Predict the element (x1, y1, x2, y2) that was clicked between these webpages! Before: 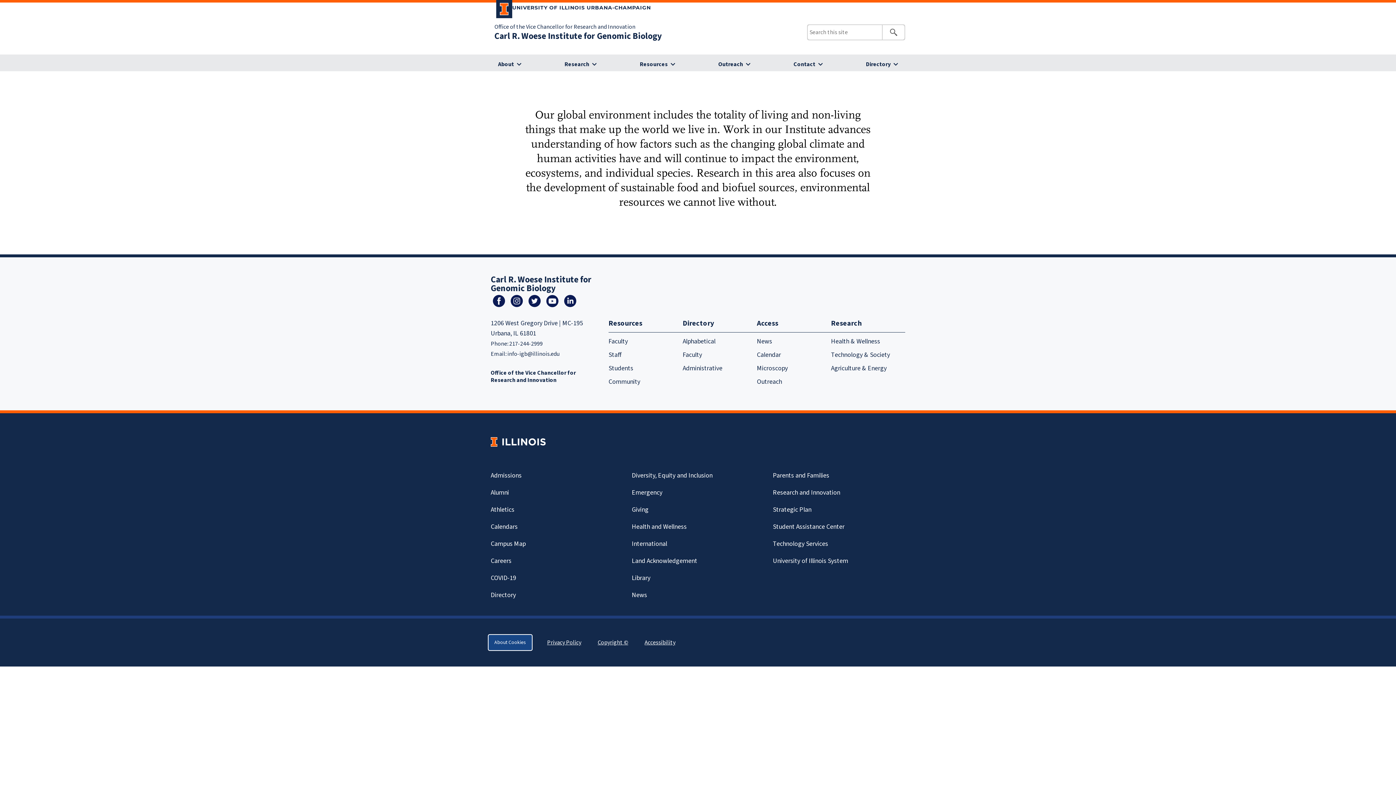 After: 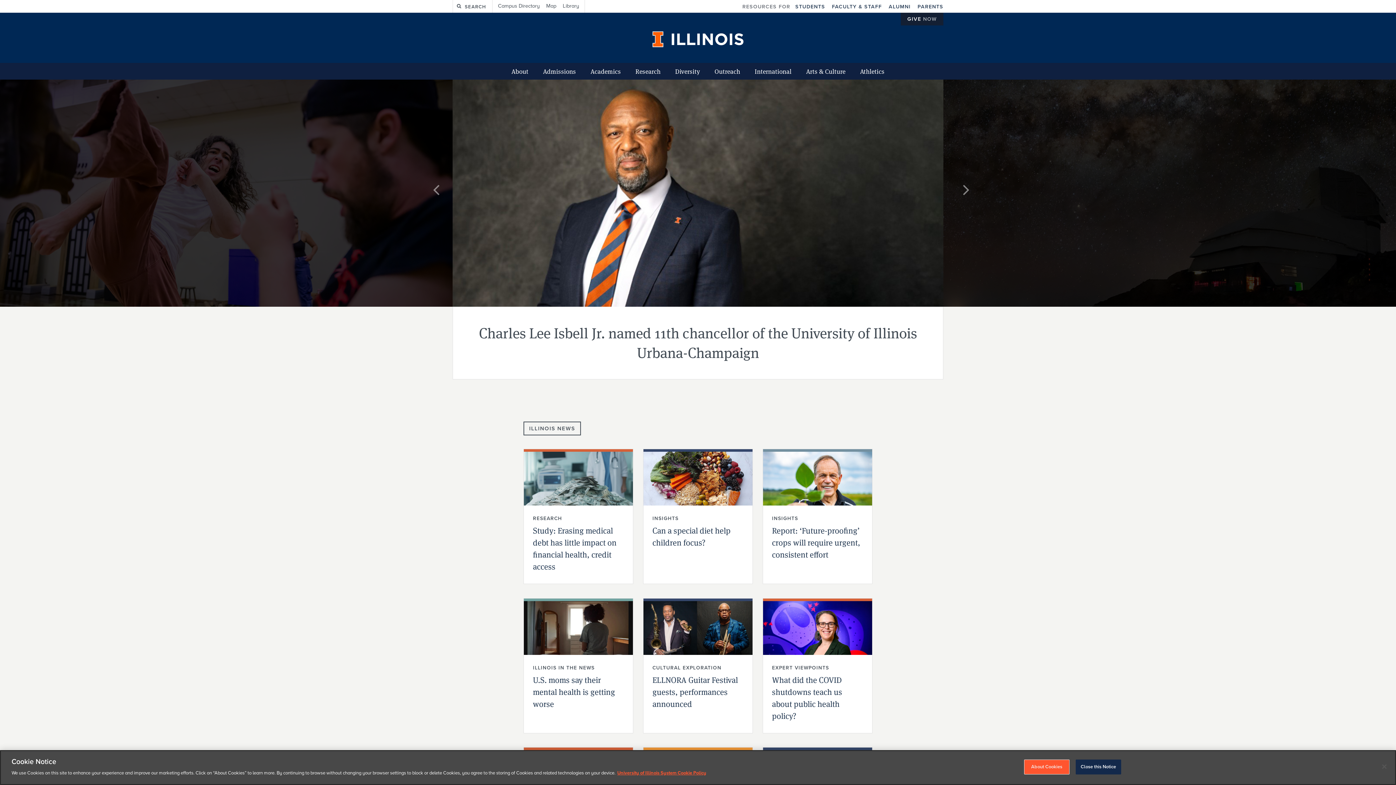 Action: bbox: (490, 437, 545, 446)